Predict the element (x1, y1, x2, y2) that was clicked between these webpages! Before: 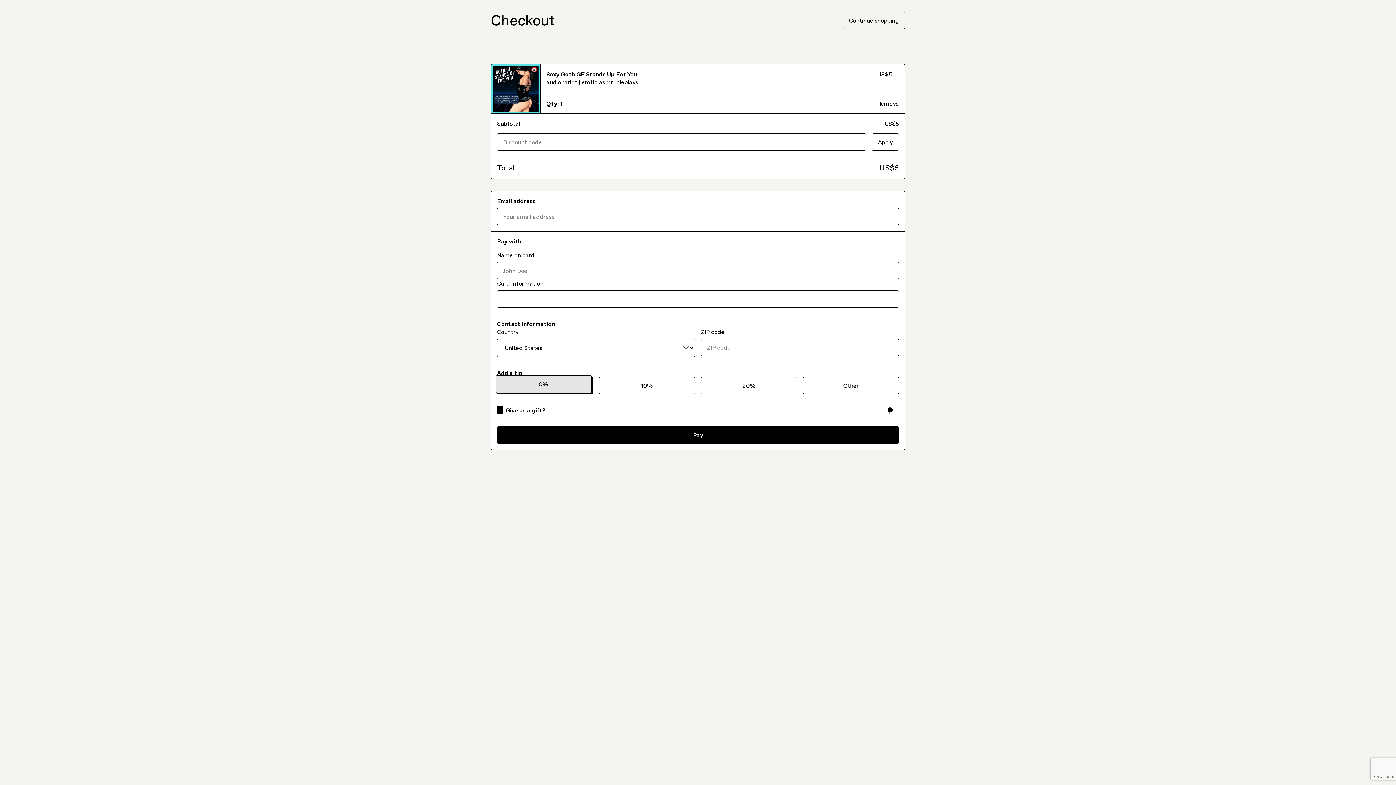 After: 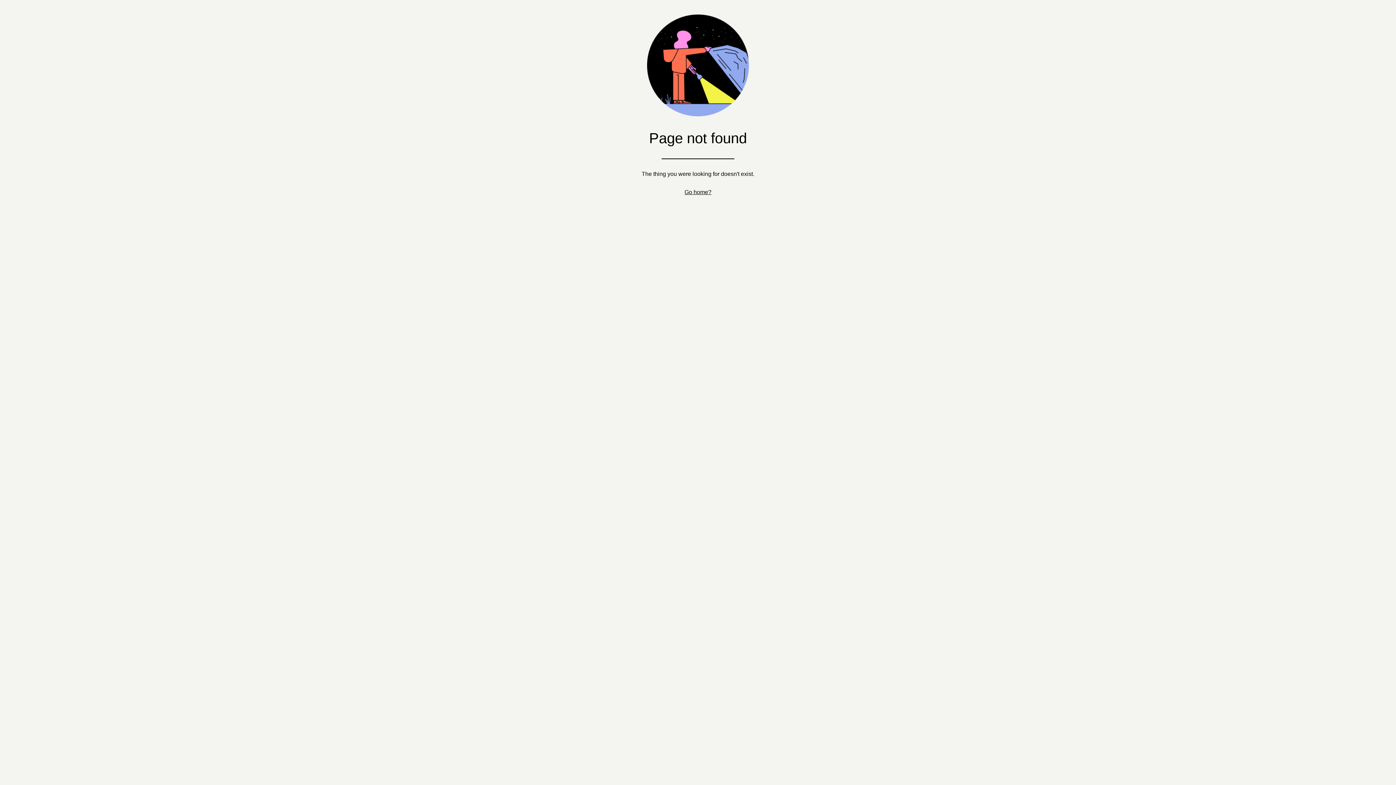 Action: bbox: (491, 105, 540, 113)